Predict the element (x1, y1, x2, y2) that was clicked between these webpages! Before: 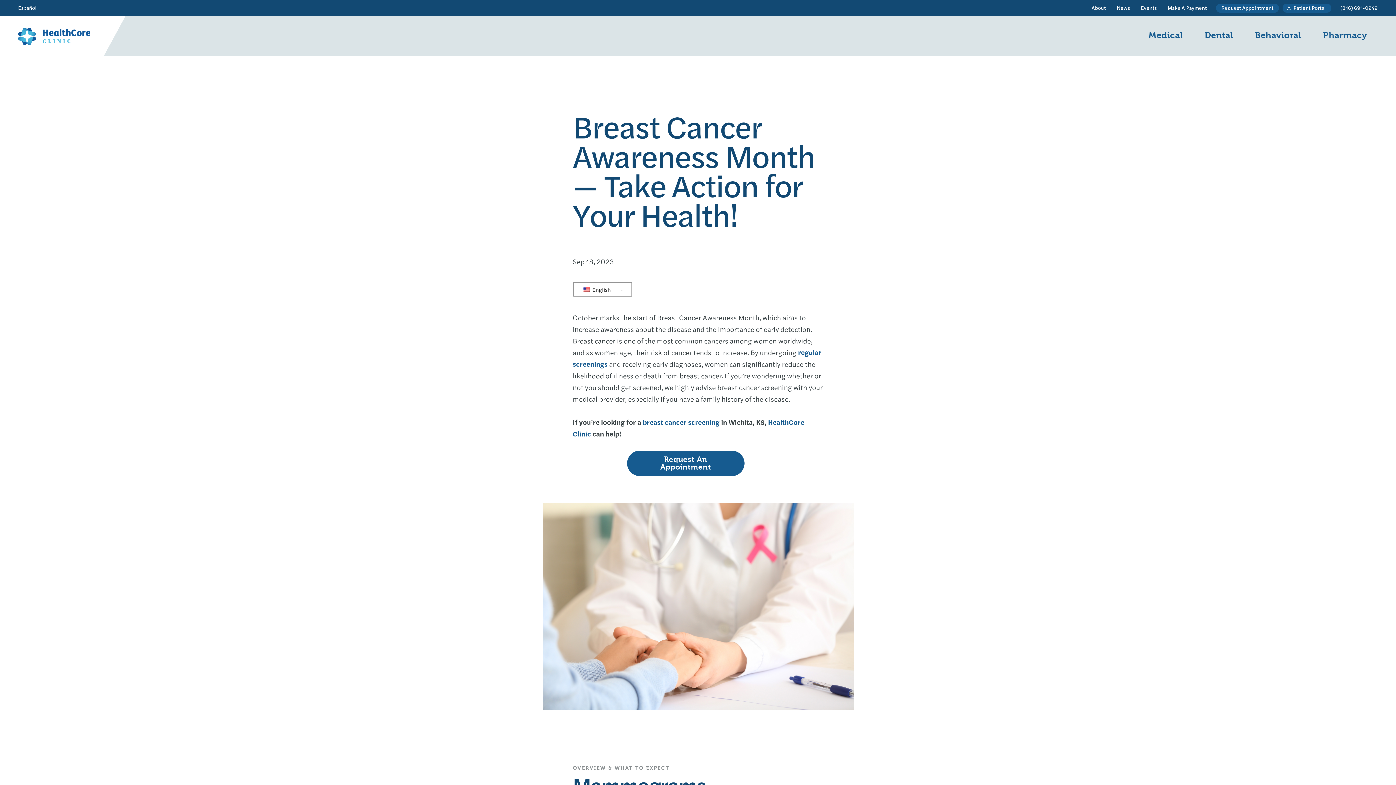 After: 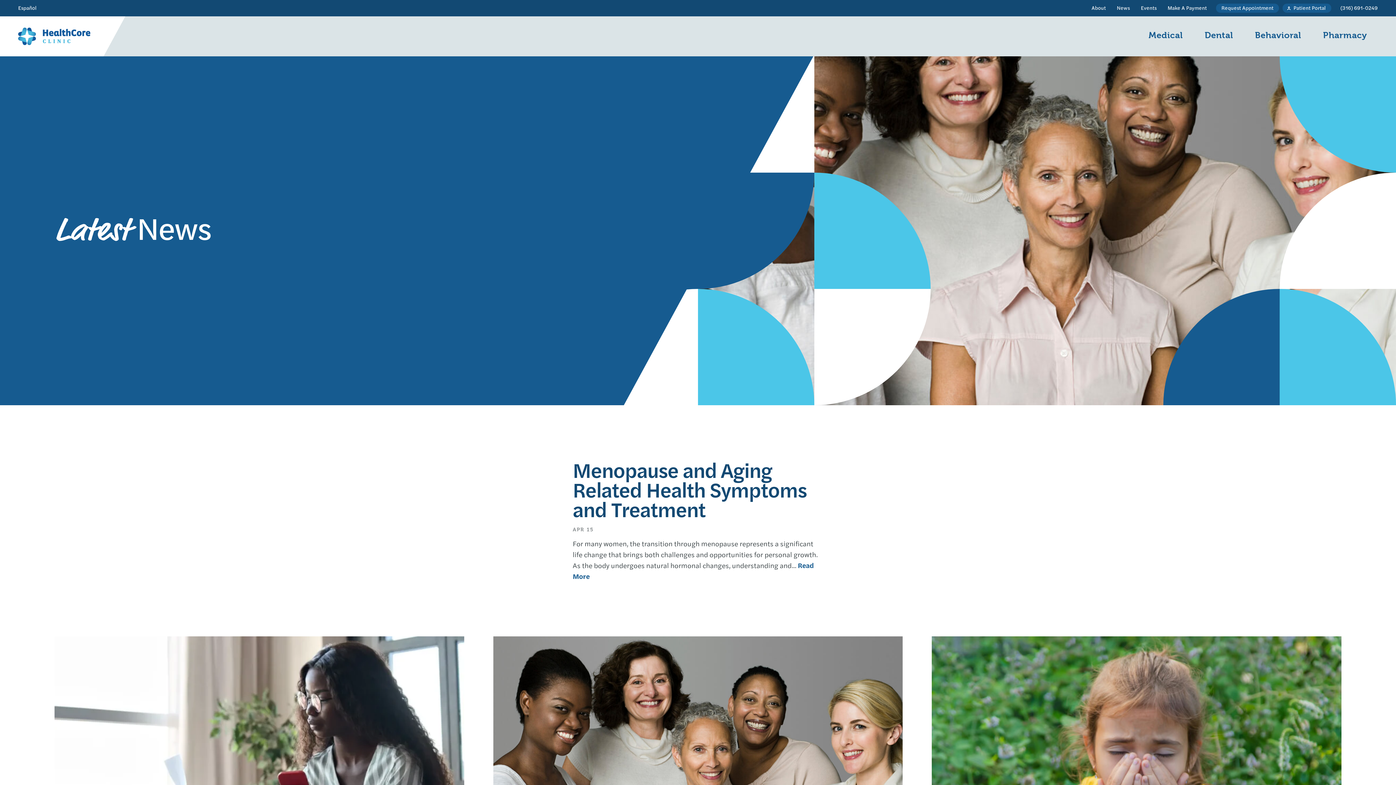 Action: bbox: (1111, 3, 1135, 12) label: News